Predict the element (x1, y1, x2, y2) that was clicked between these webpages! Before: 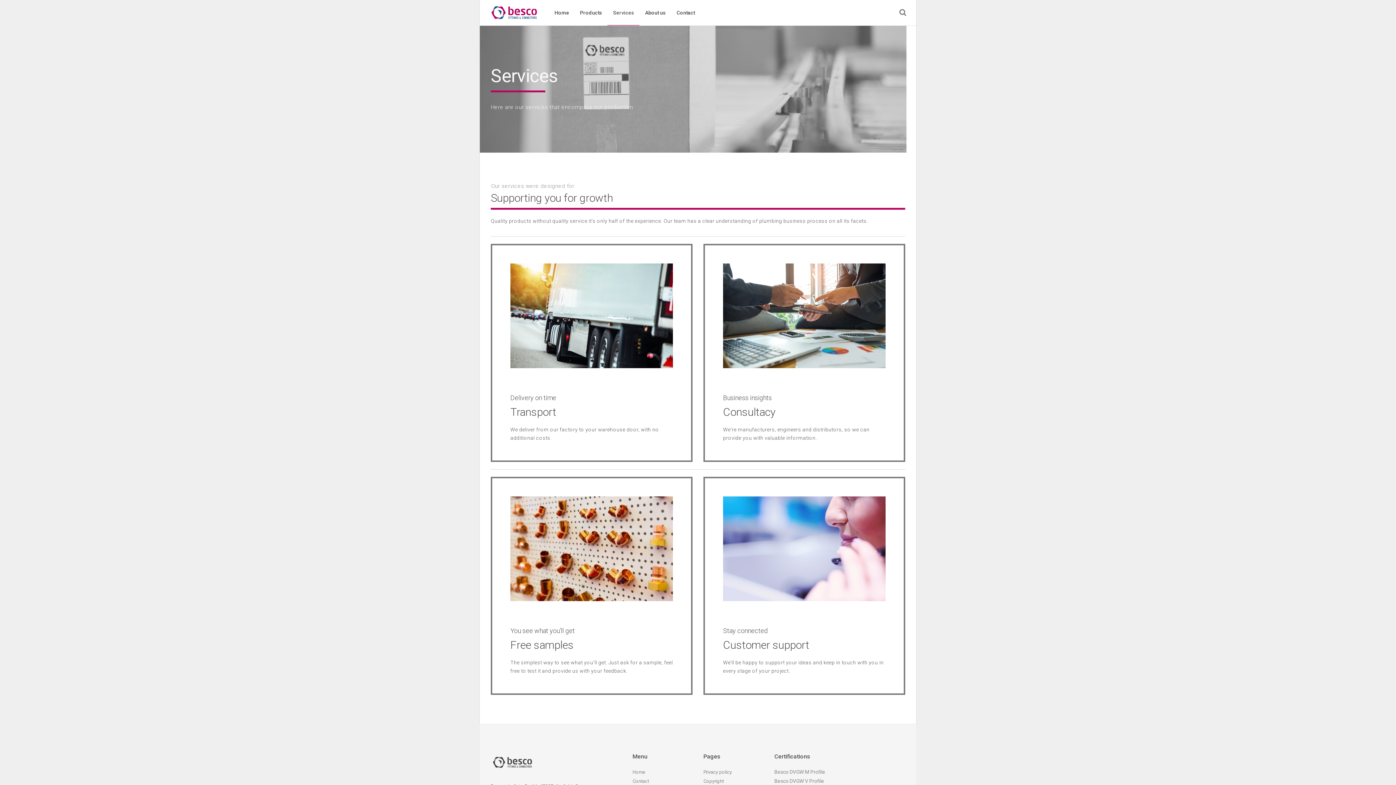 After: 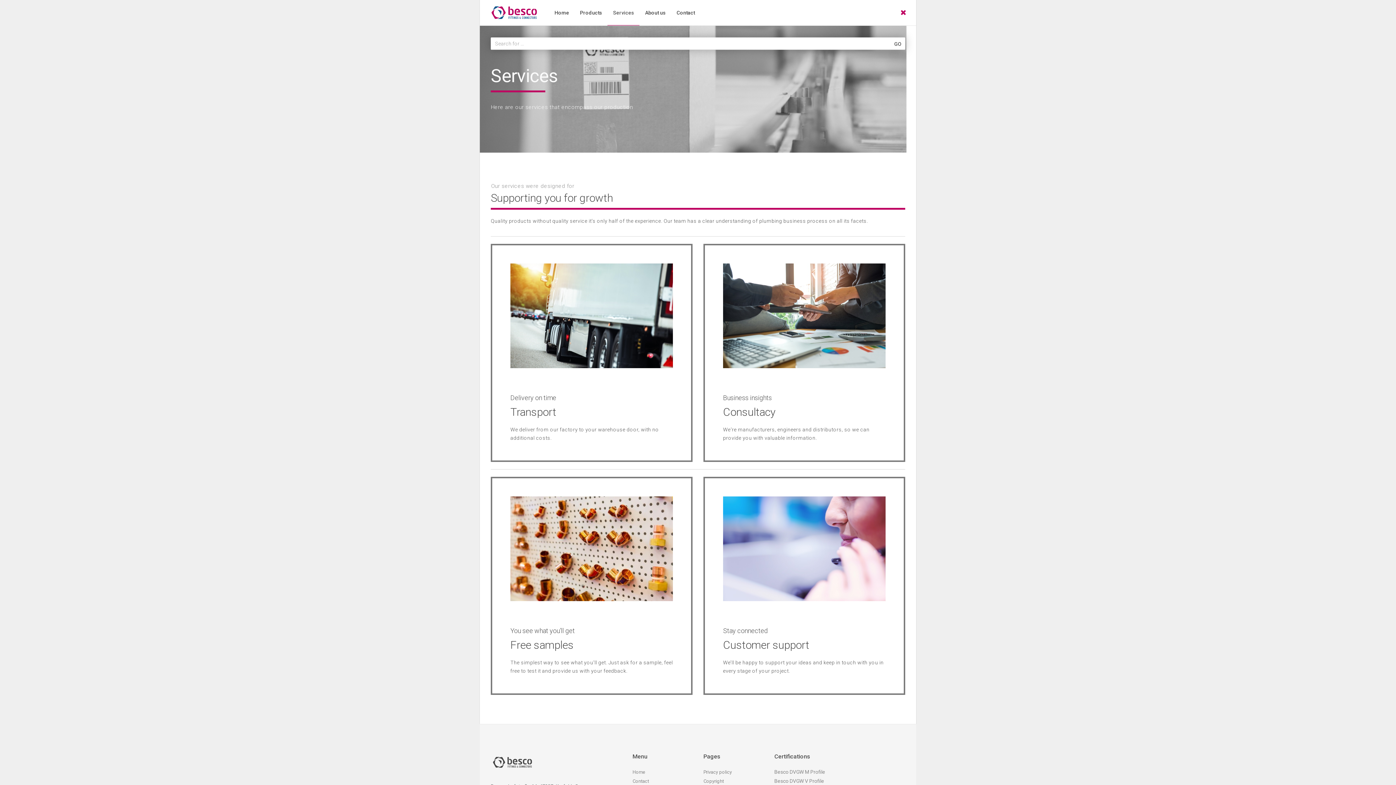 Action: bbox: (895, 4, 910, 20)